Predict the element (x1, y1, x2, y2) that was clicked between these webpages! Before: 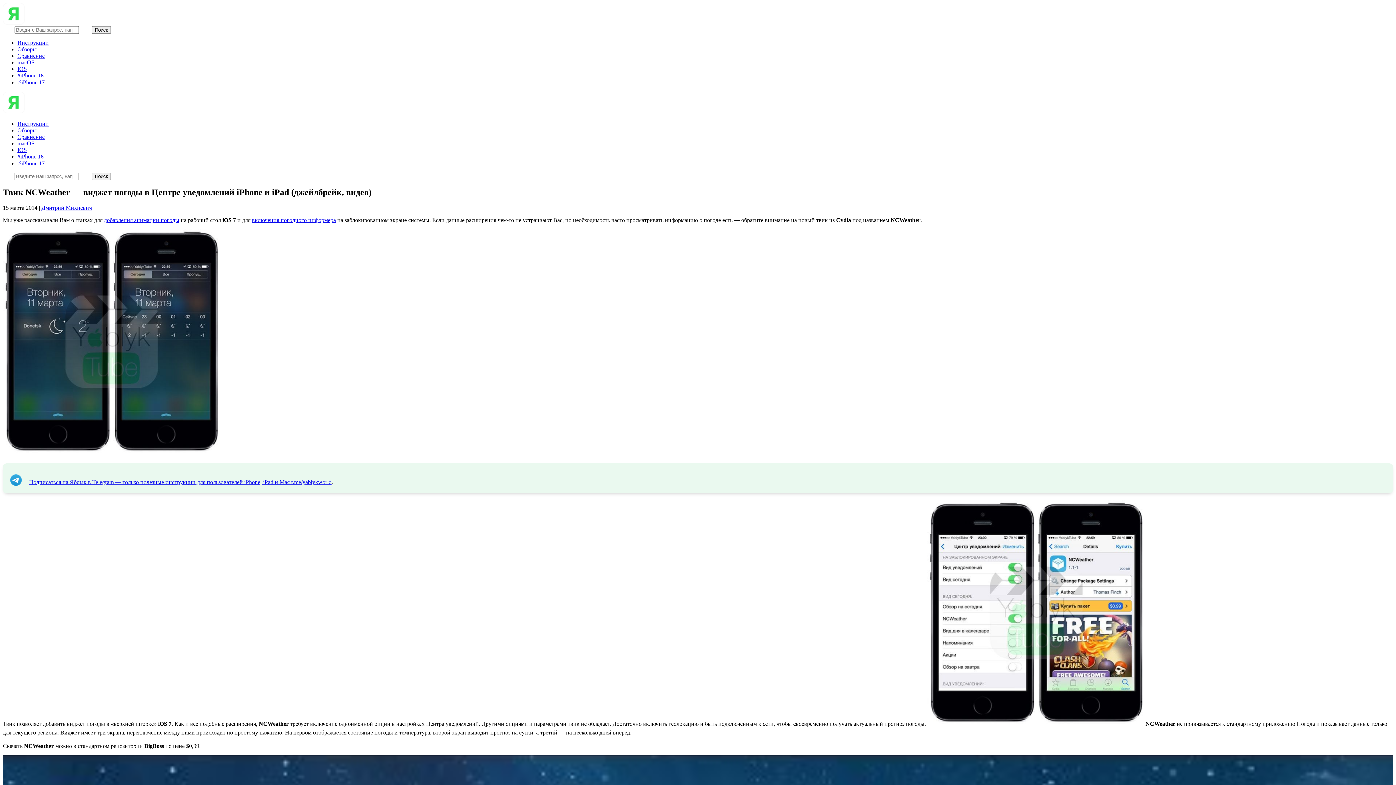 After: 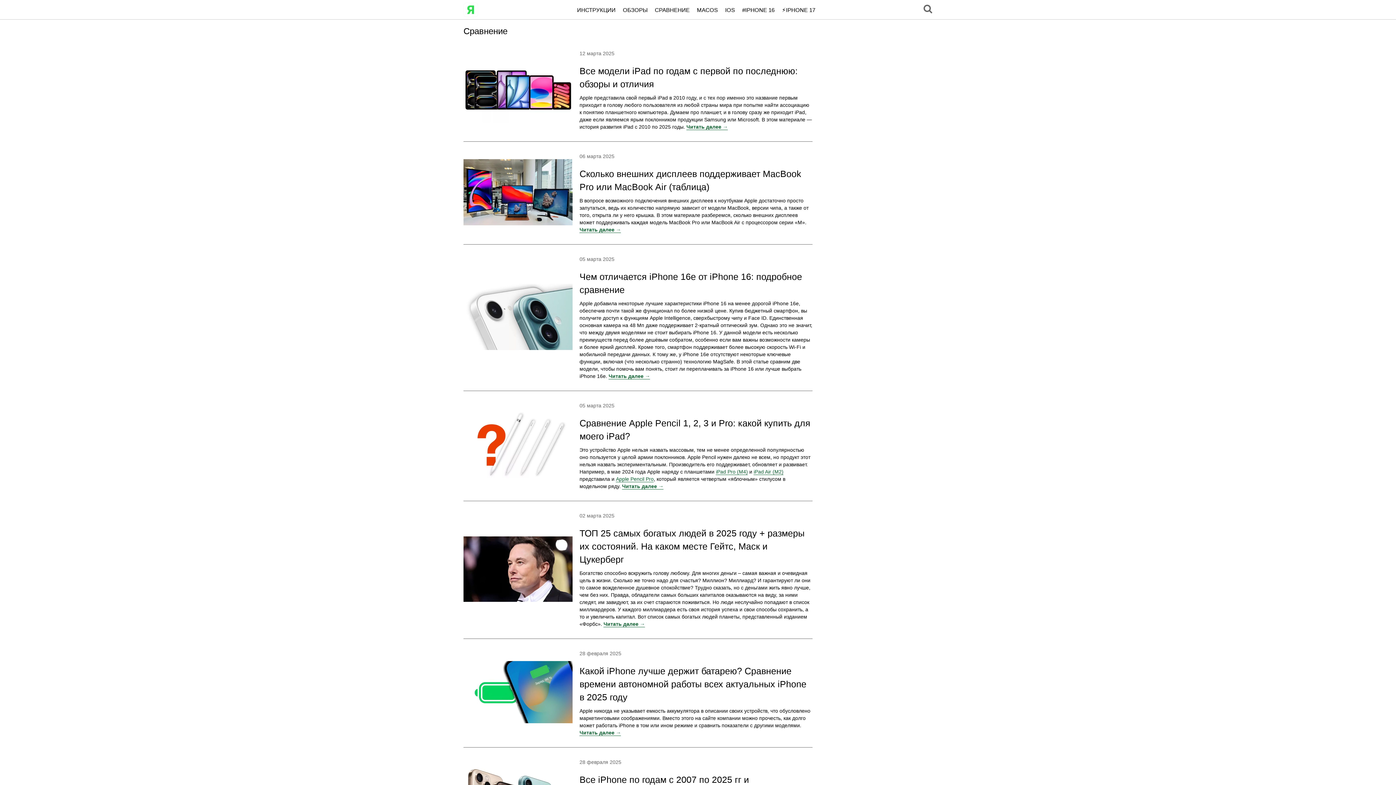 Action: bbox: (17, 133, 44, 140) label: Сравнение